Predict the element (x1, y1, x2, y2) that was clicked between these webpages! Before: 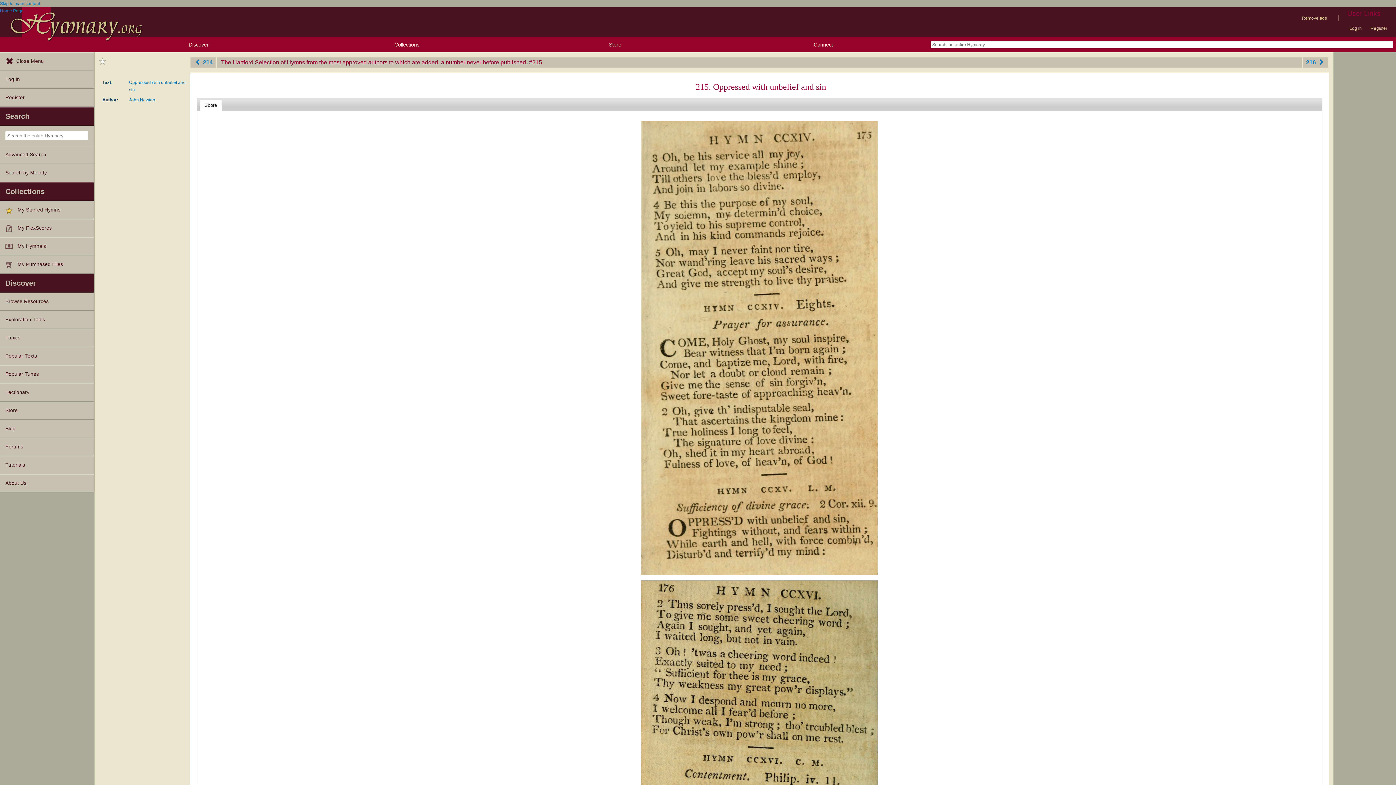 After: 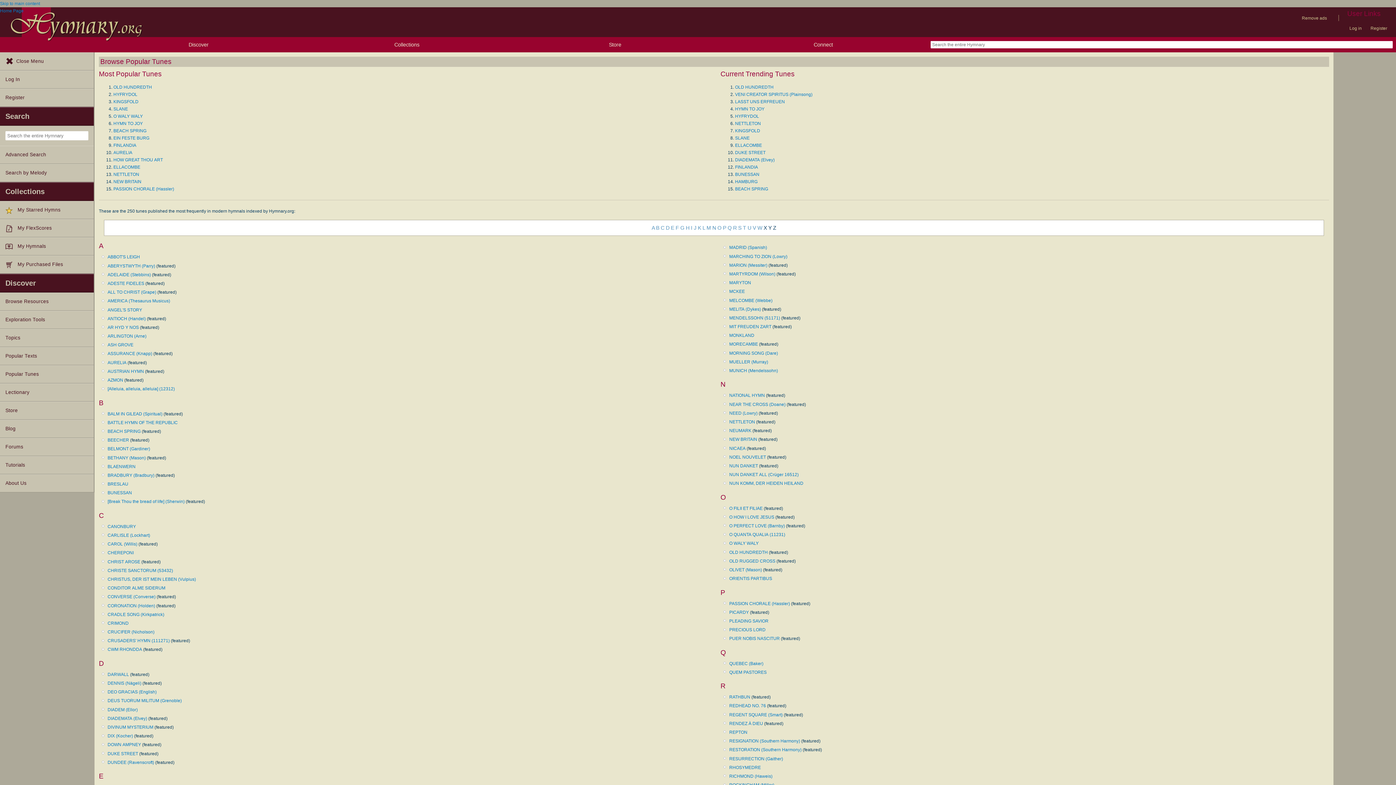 Action: bbox: (0, 365, 93, 383) label: Popular Tunes